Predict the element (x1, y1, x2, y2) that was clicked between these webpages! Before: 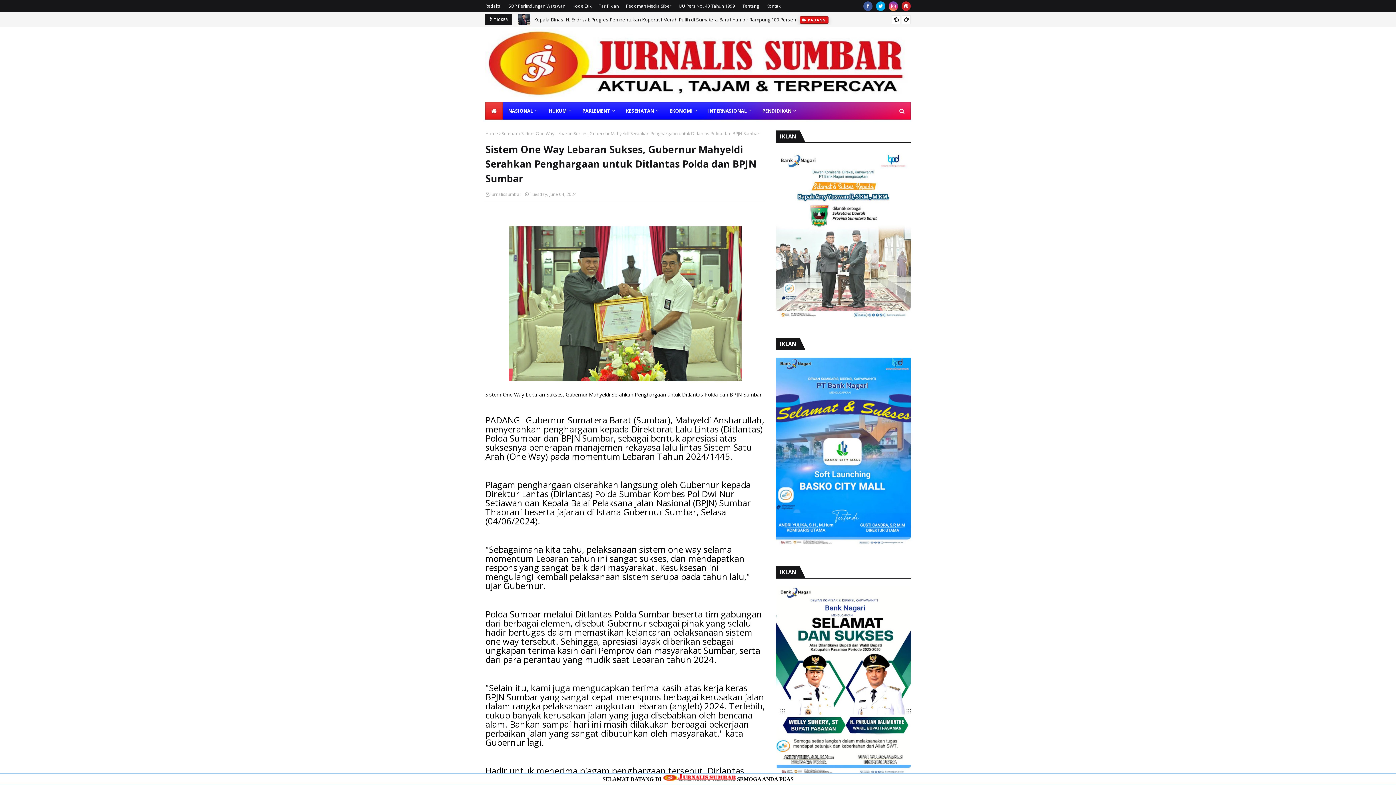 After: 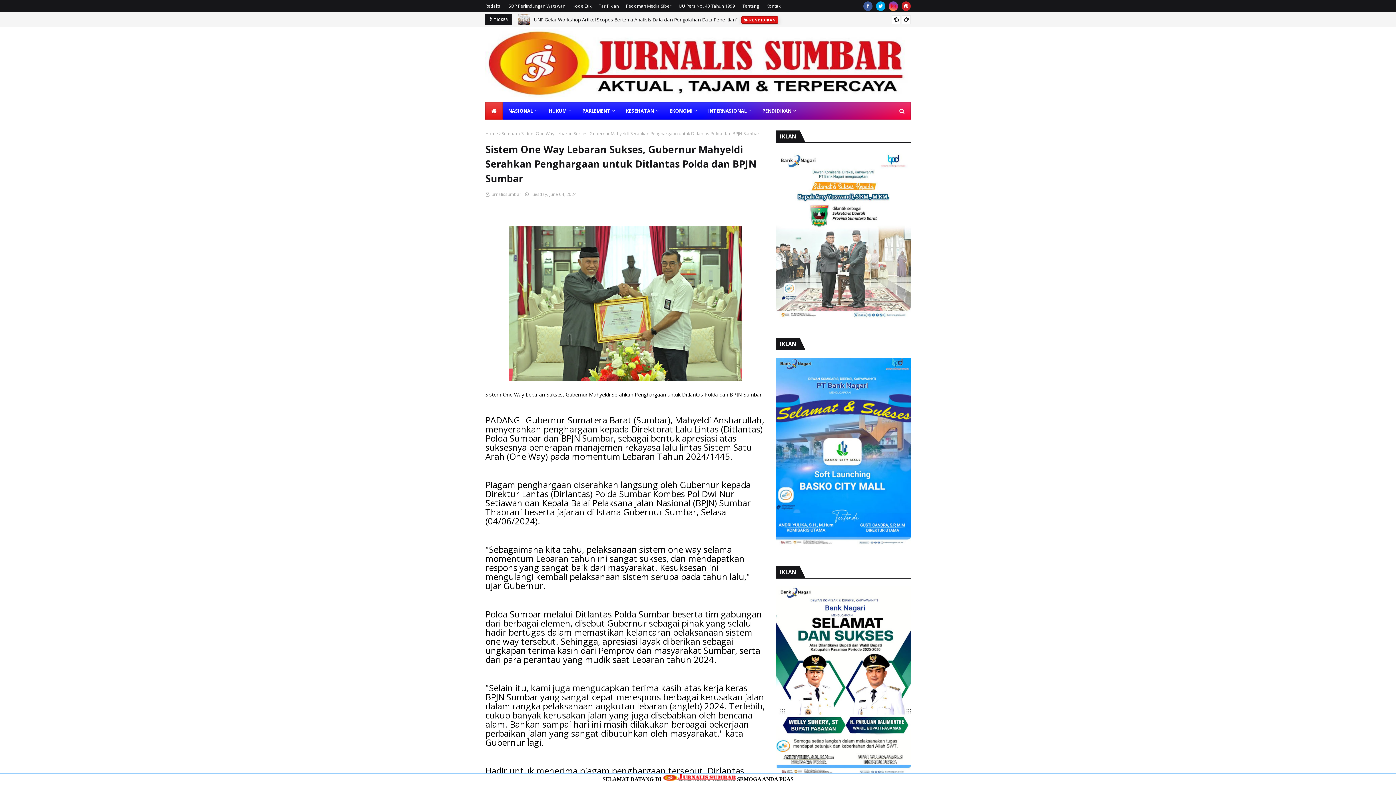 Action: bbox: (889, 1, 898, 10)